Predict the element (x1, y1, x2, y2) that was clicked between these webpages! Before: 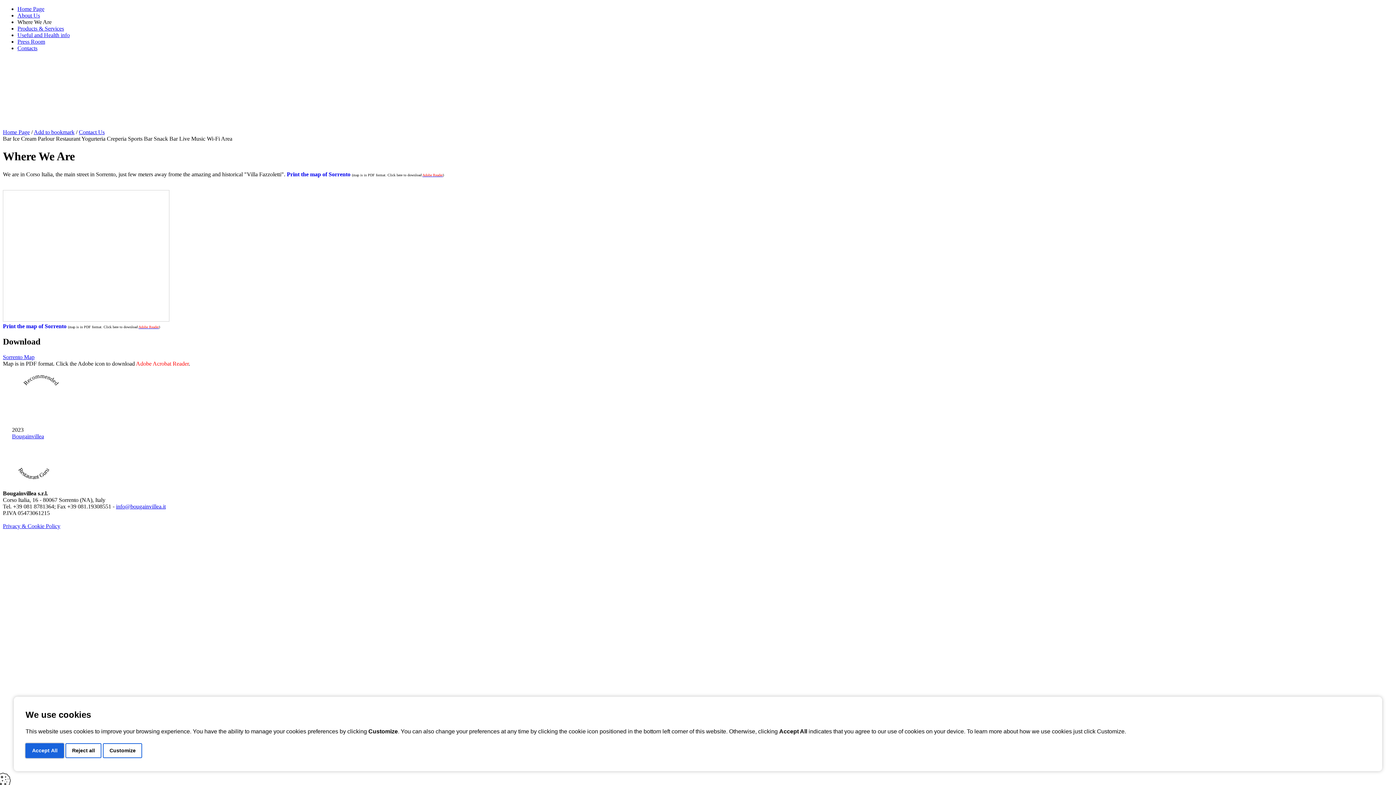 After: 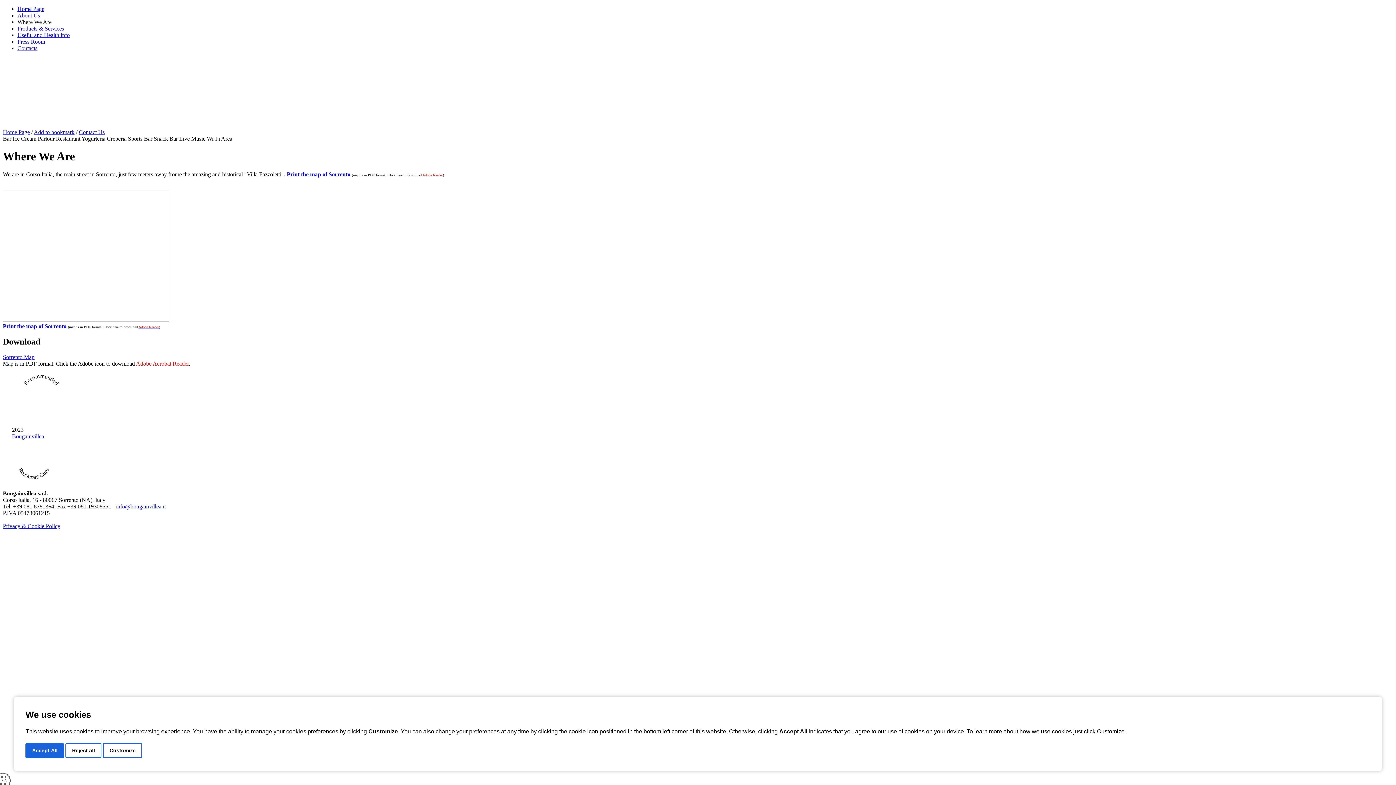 Action: bbox: (2, 523, 60, 529) label: Privacy & Cookie Policy